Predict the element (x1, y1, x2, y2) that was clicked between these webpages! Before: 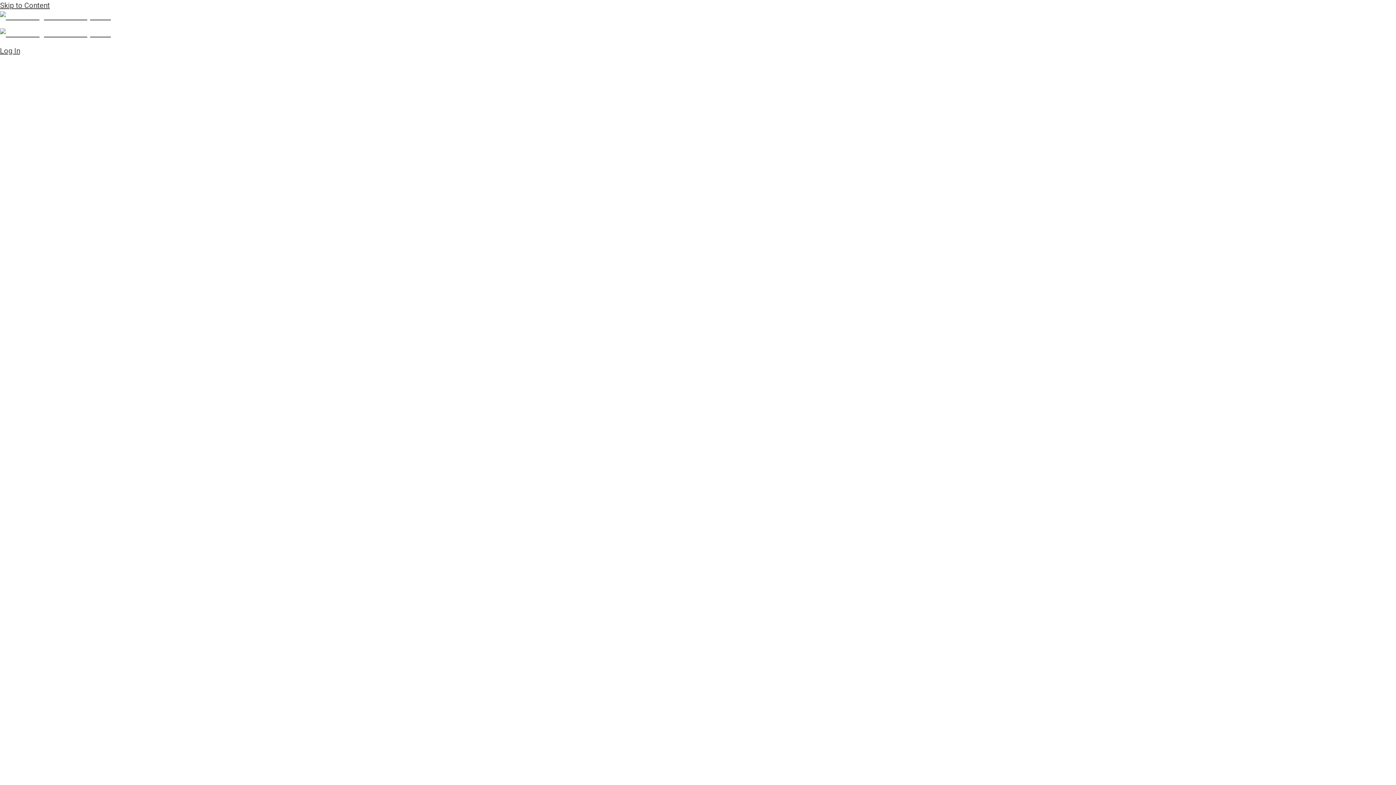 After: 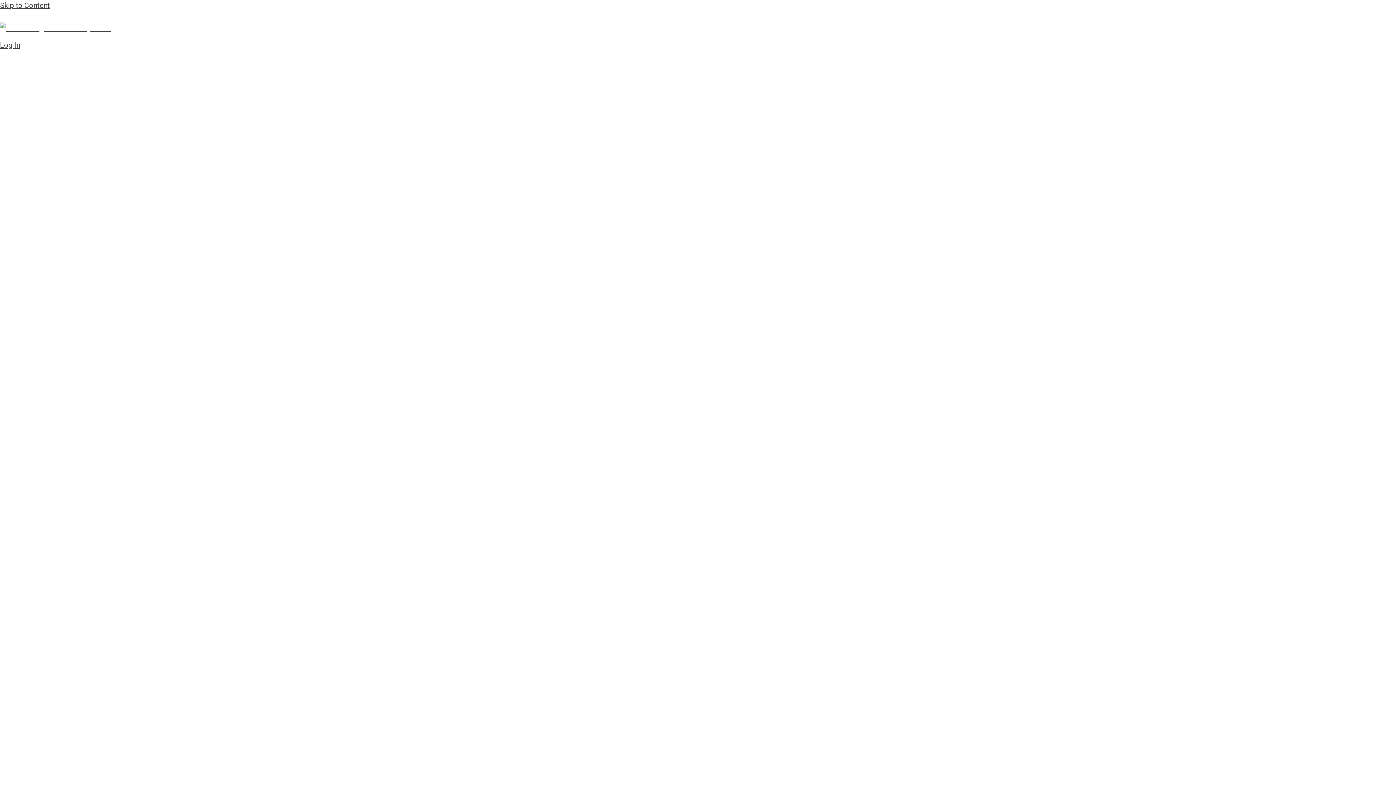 Action: bbox: (0, 12, 110, 21)